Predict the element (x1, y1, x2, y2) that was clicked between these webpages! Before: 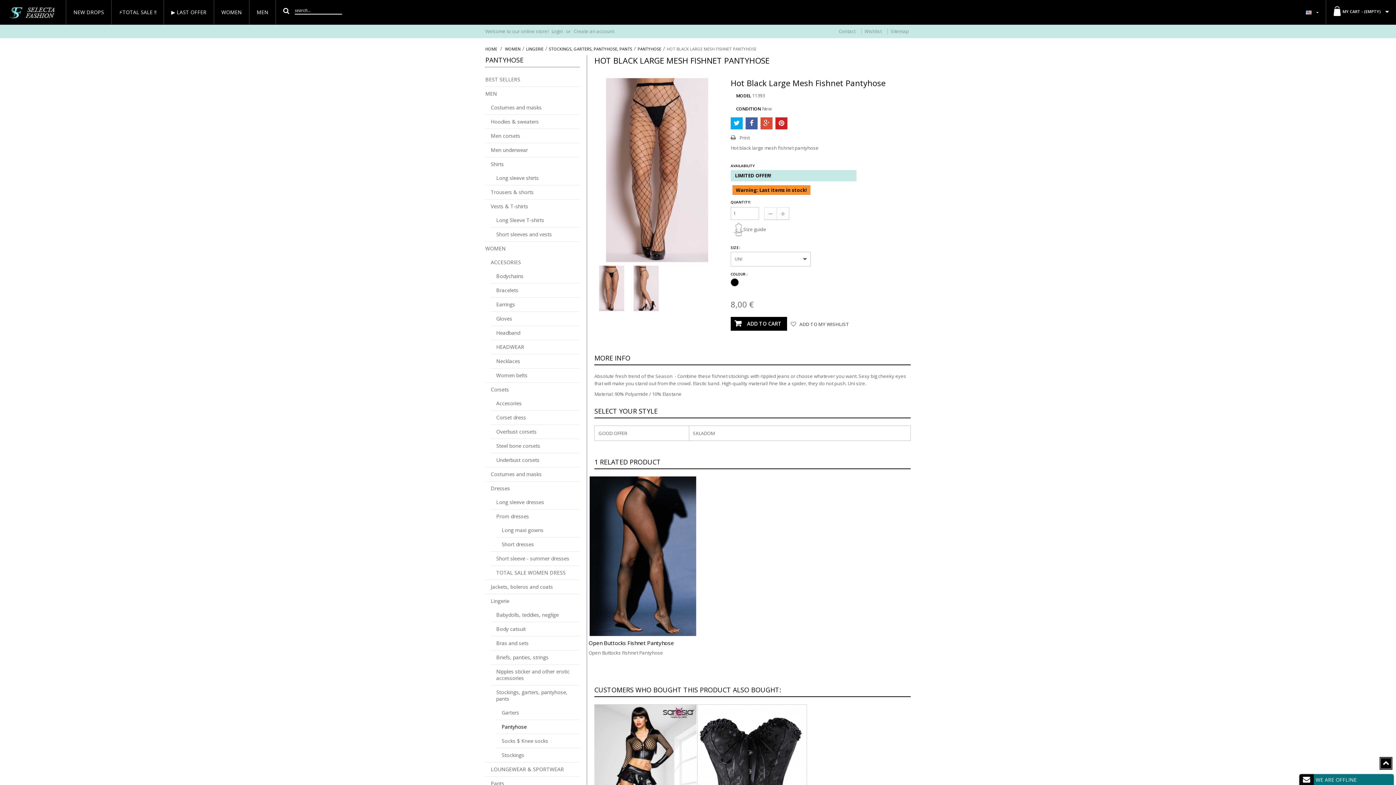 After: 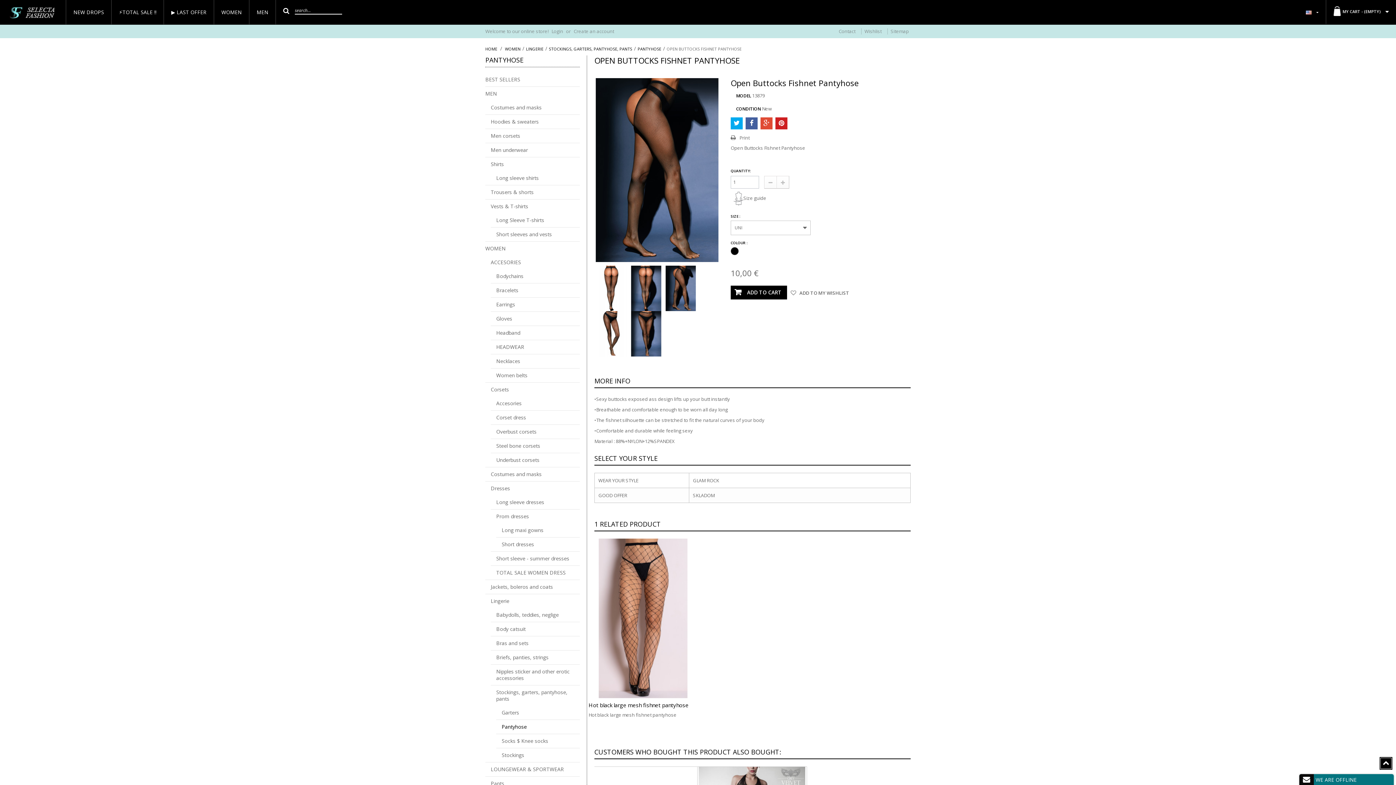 Action: label: Open Buttocks Fishnet Pantyhose bbox: (588, 639, 674, 646)